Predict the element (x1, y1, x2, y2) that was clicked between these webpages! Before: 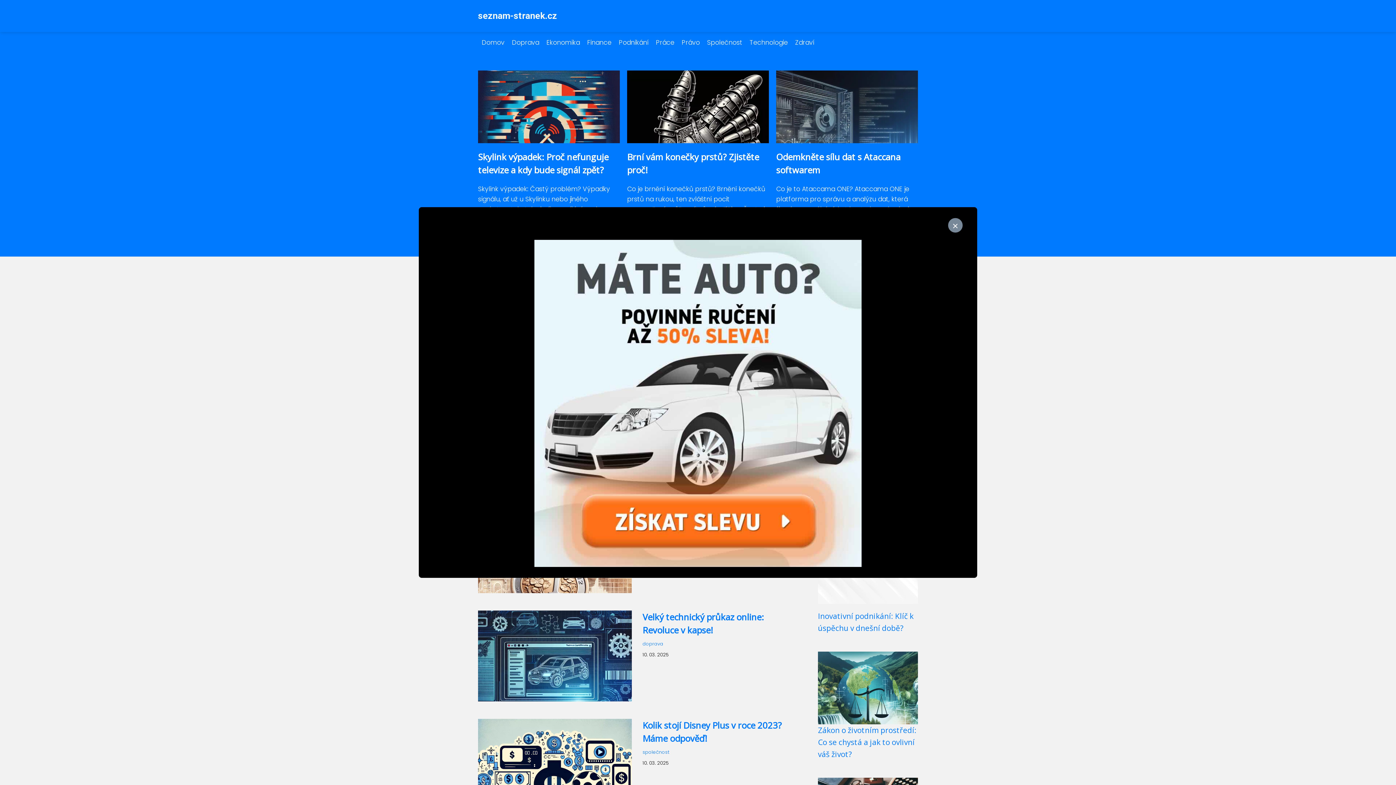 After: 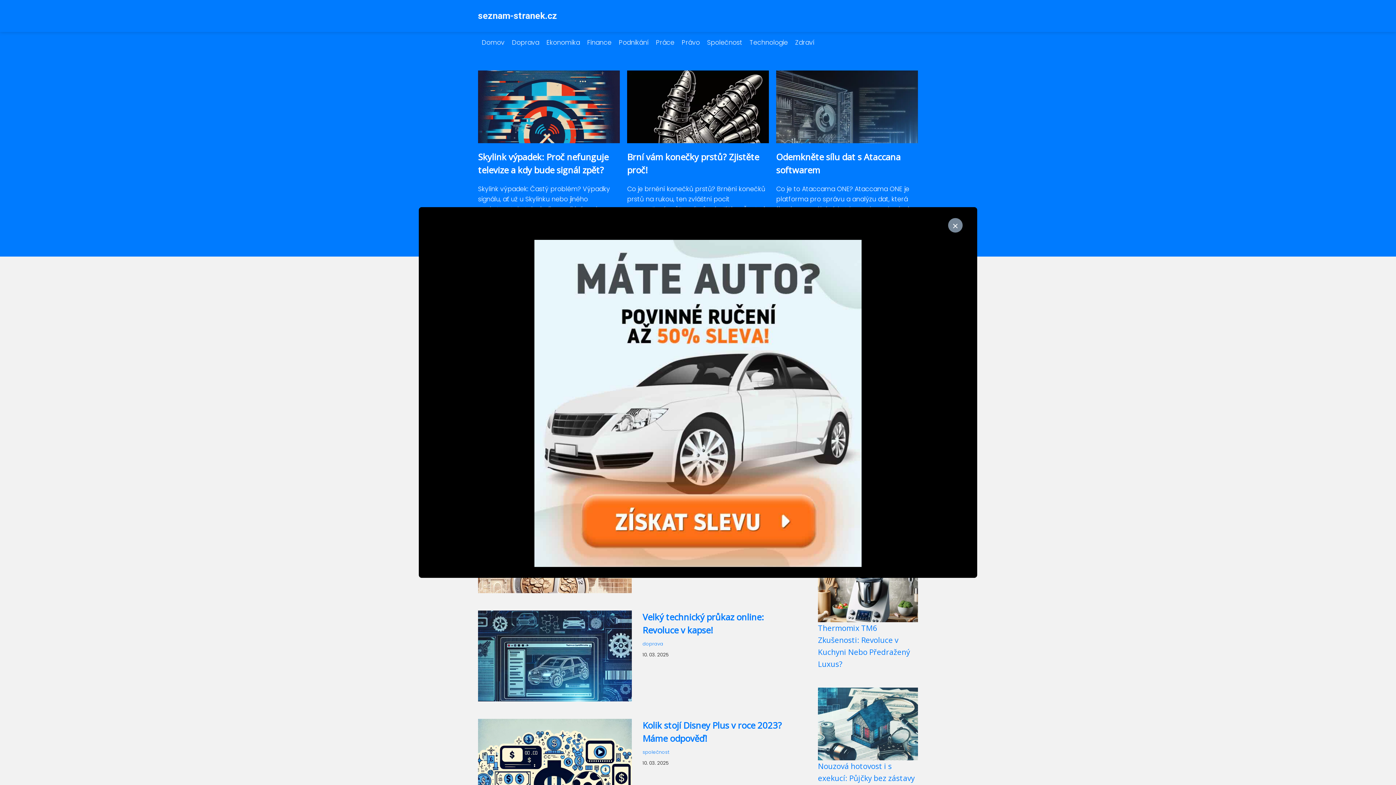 Action: bbox: (478, 10, 557, 21) label: seznam-stranek.cz